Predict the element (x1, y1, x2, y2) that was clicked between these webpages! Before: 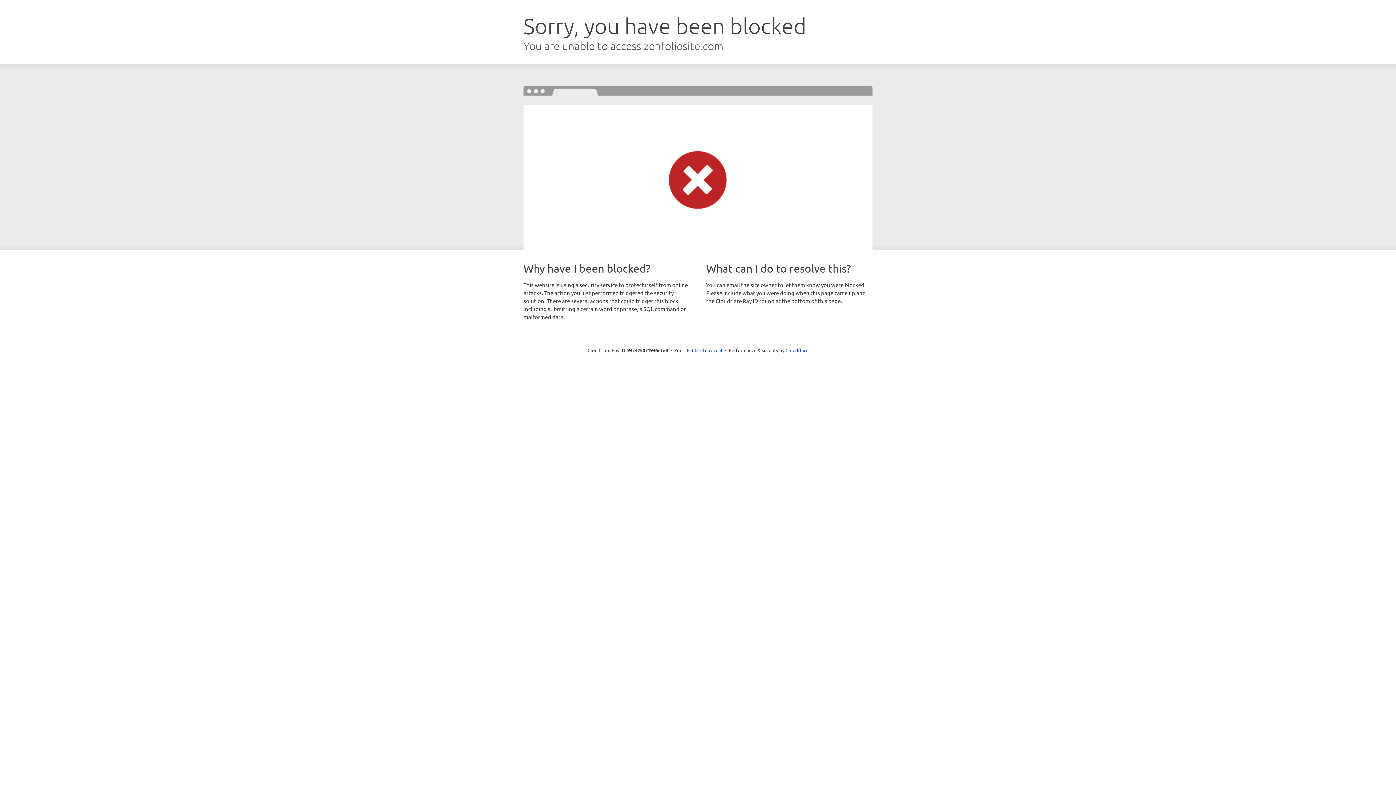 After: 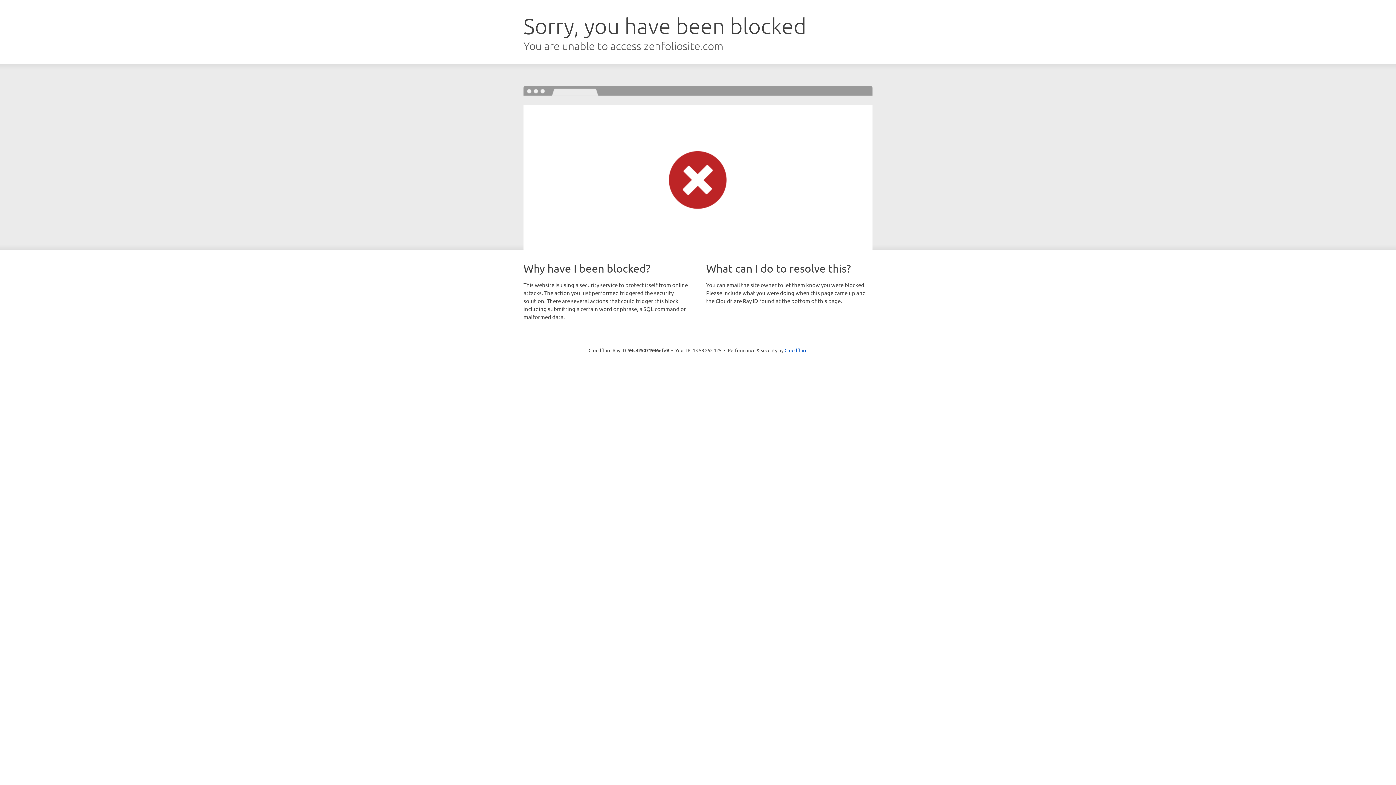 Action: label: Click to reveal bbox: (692, 346, 722, 353)